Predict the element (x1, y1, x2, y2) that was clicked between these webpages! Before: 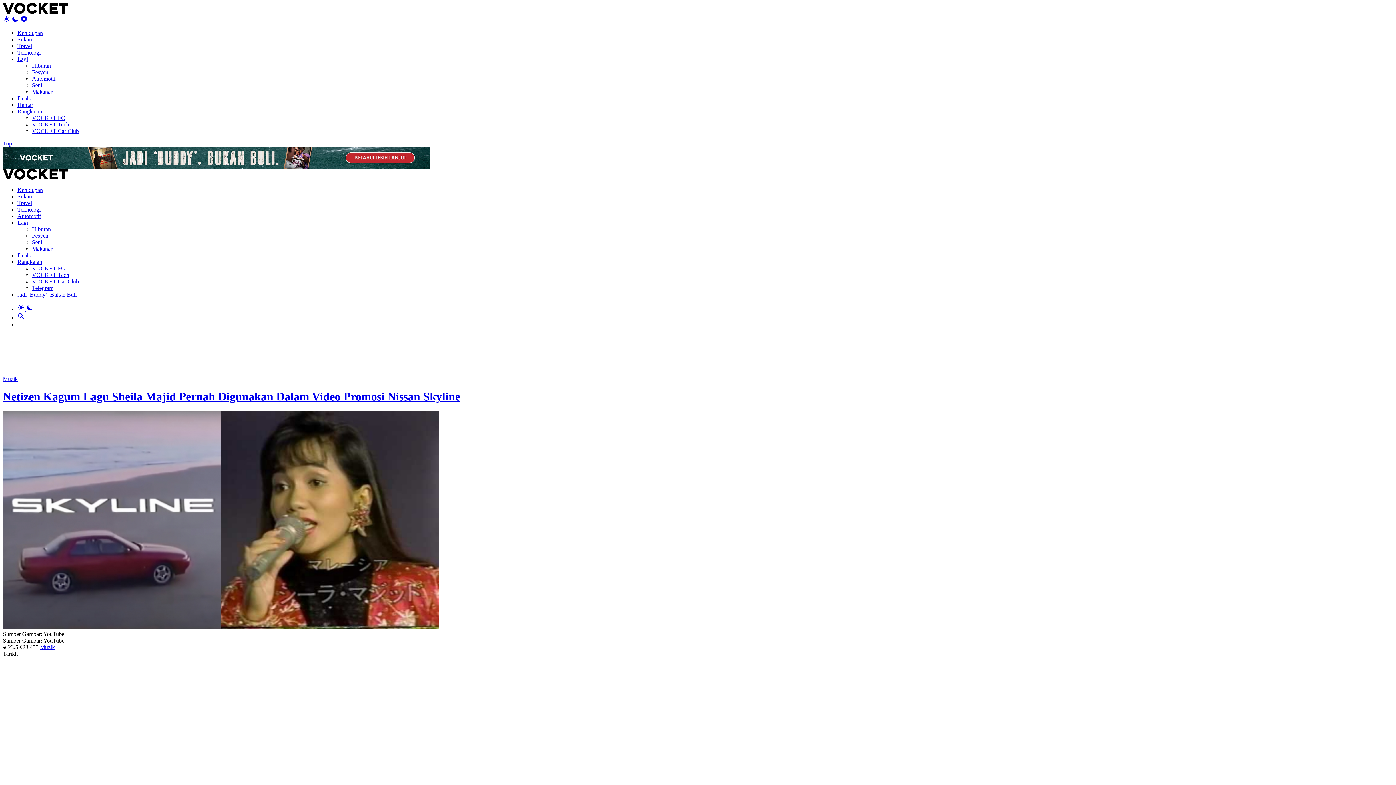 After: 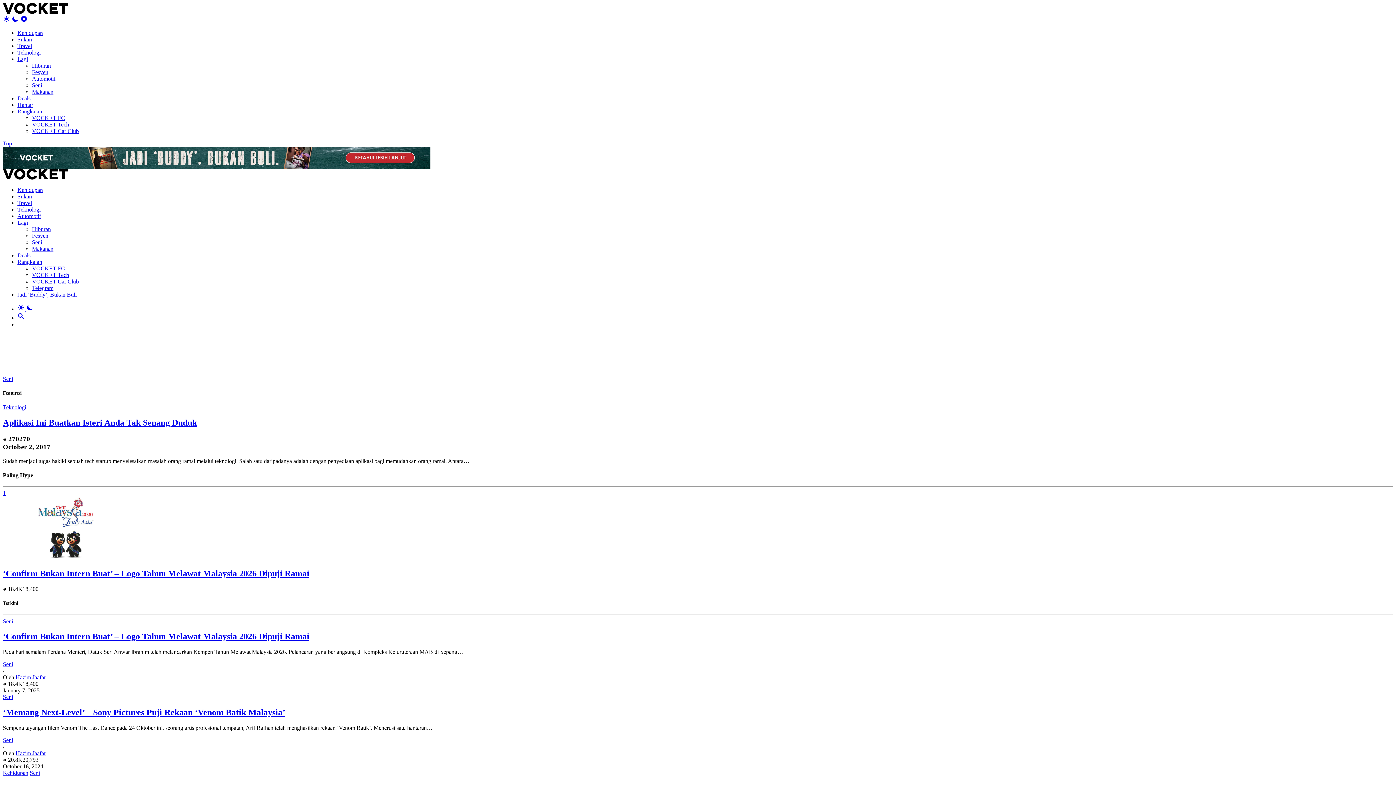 Action: label: Seni bbox: (32, 239, 42, 245)